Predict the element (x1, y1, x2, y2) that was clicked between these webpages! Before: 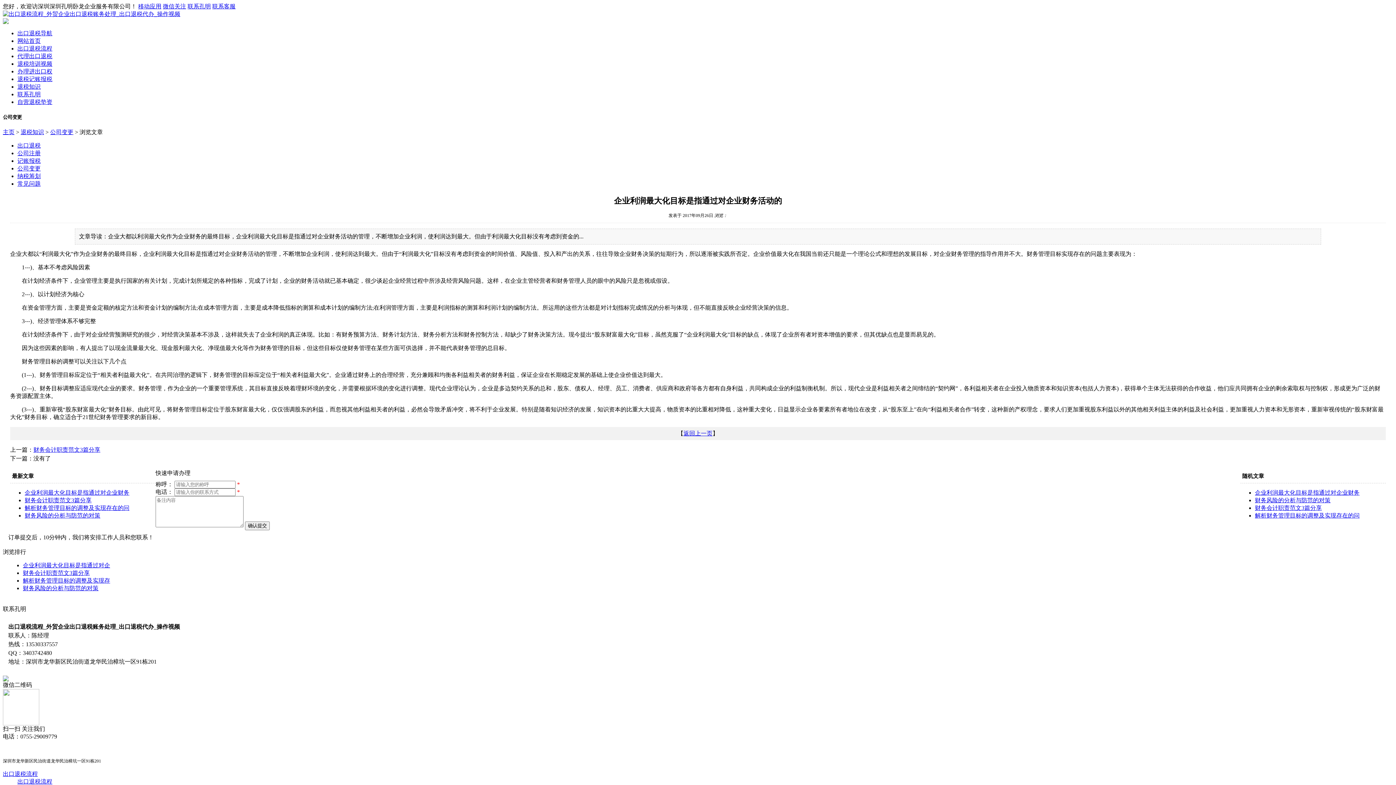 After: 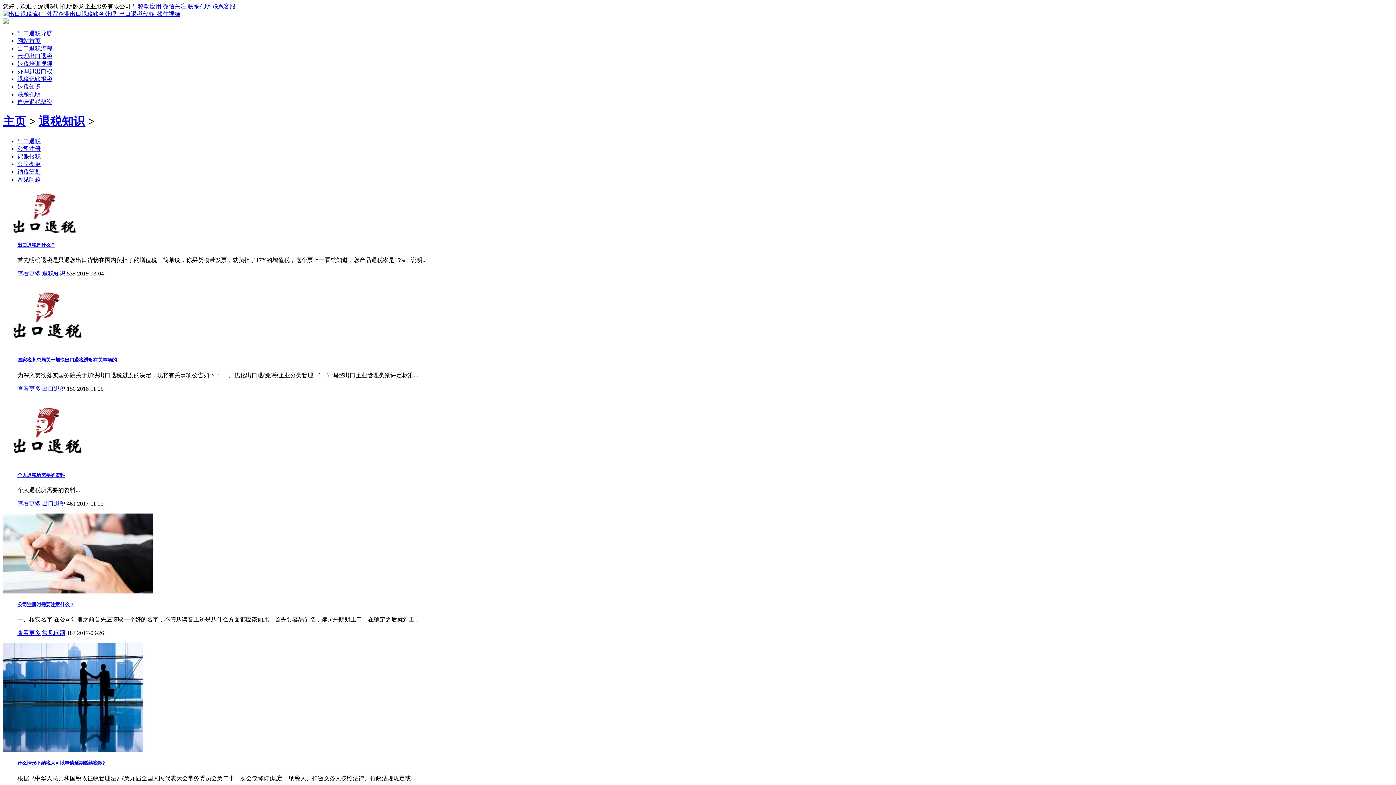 Action: bbox: (17, 83, 40, 89) label: 退税知识